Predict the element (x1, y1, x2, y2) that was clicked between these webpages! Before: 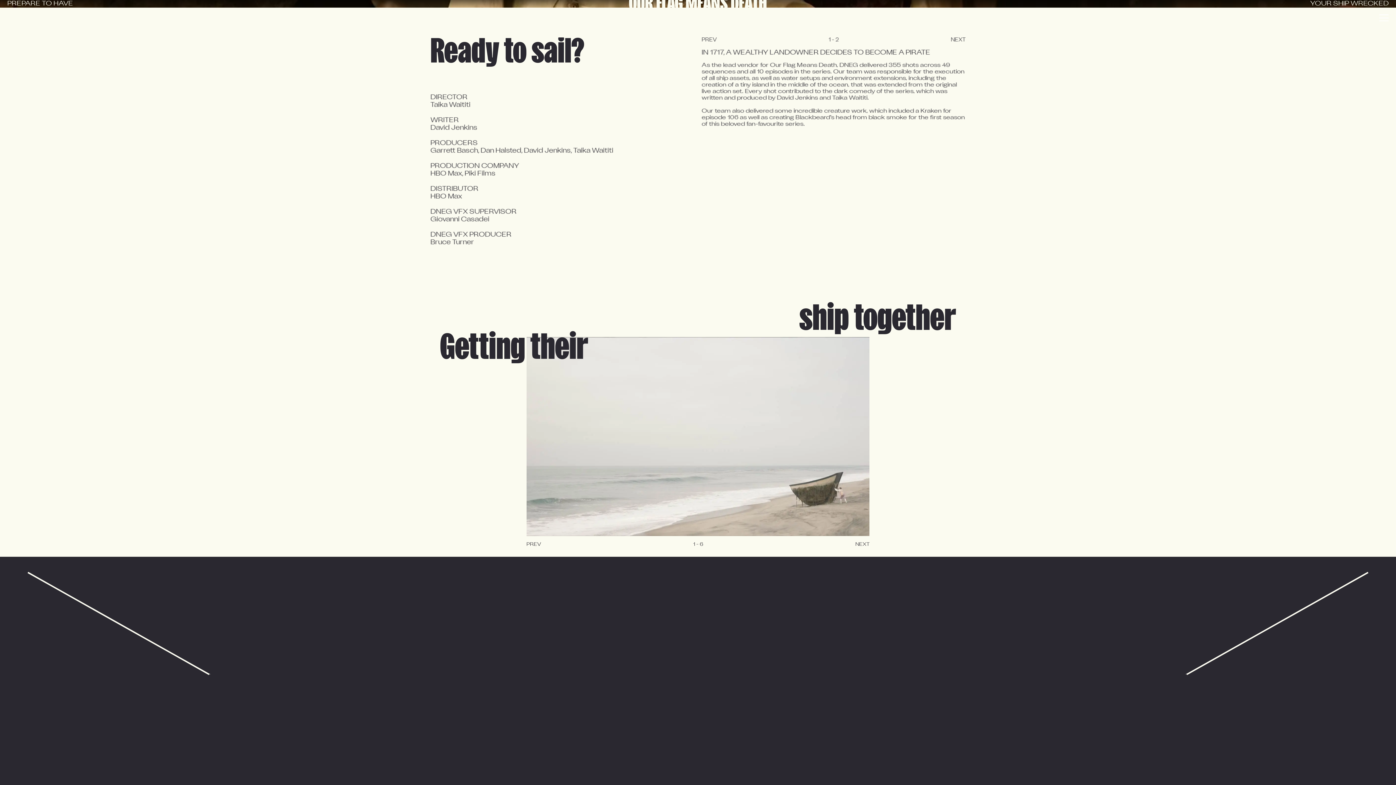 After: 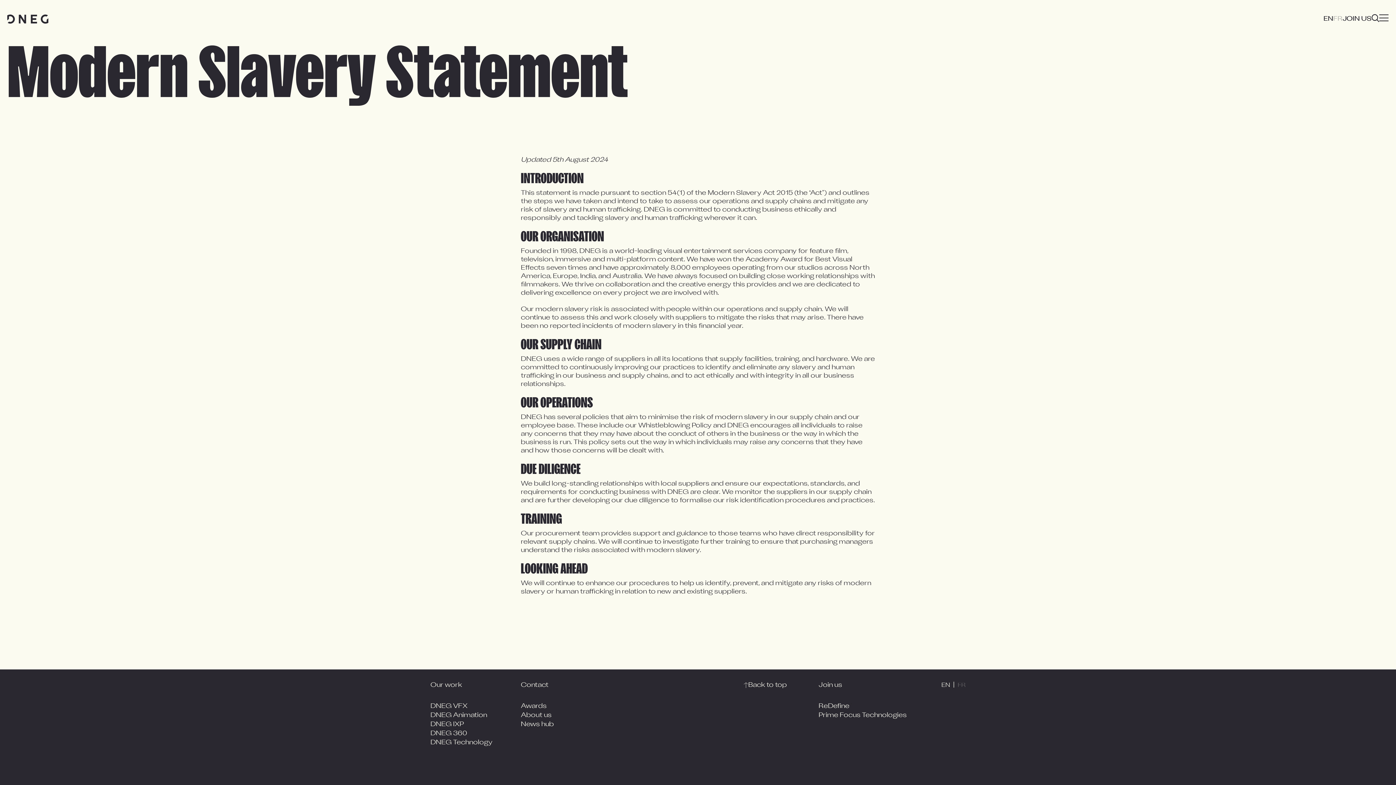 Action: label: Modern Slavery Statement bbox: (616, 209, 687, 213)